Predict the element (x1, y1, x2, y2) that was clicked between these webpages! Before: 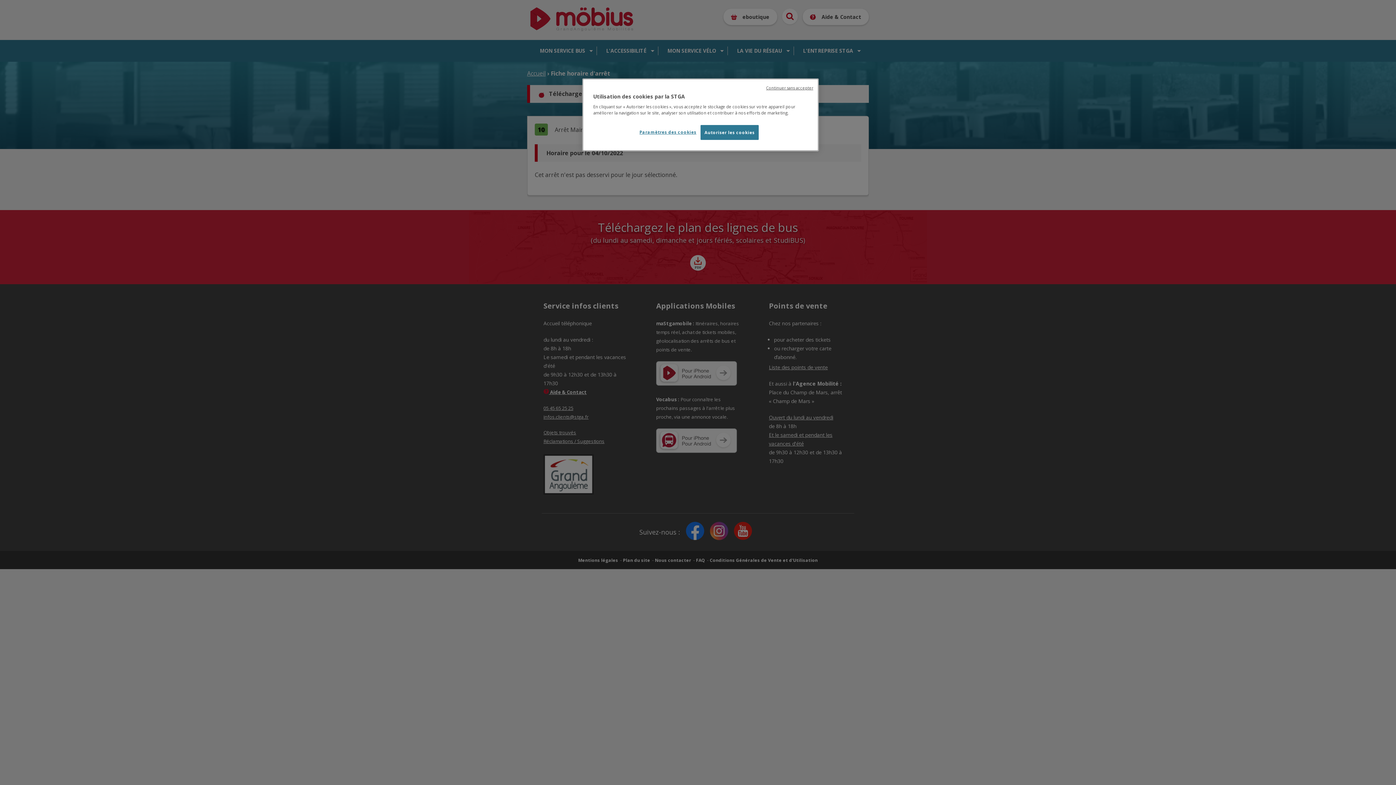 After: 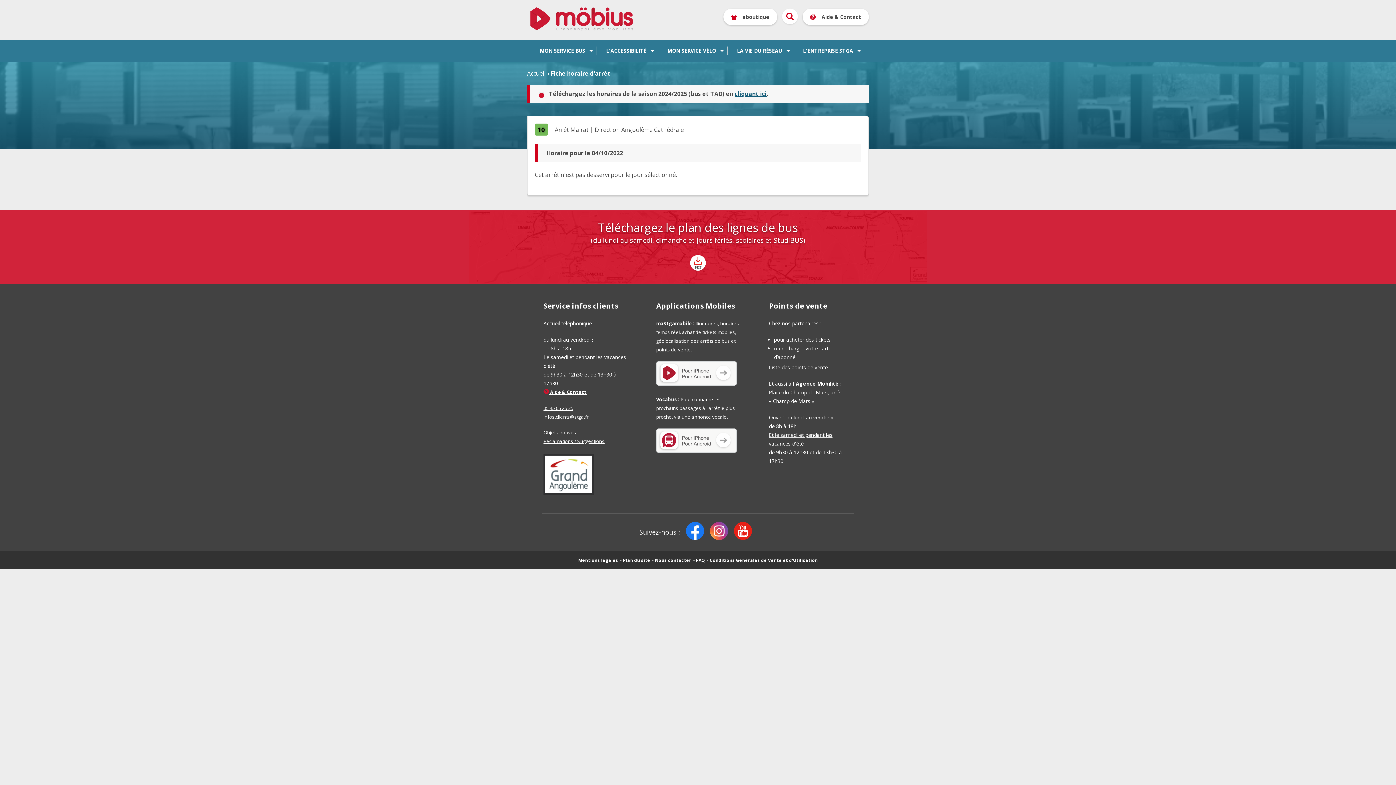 Action: bbox: (700, 125, 758, 140) label: Autoriser les cookies